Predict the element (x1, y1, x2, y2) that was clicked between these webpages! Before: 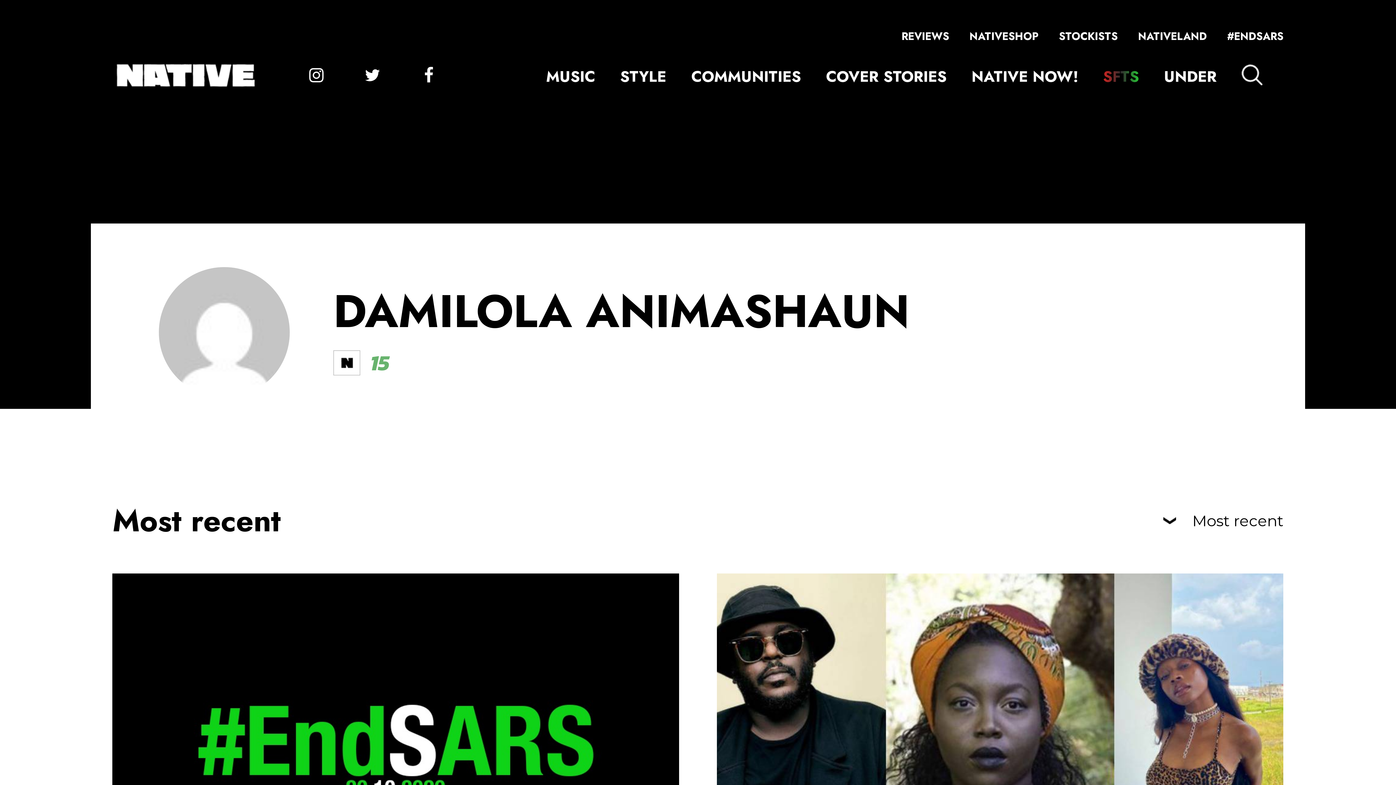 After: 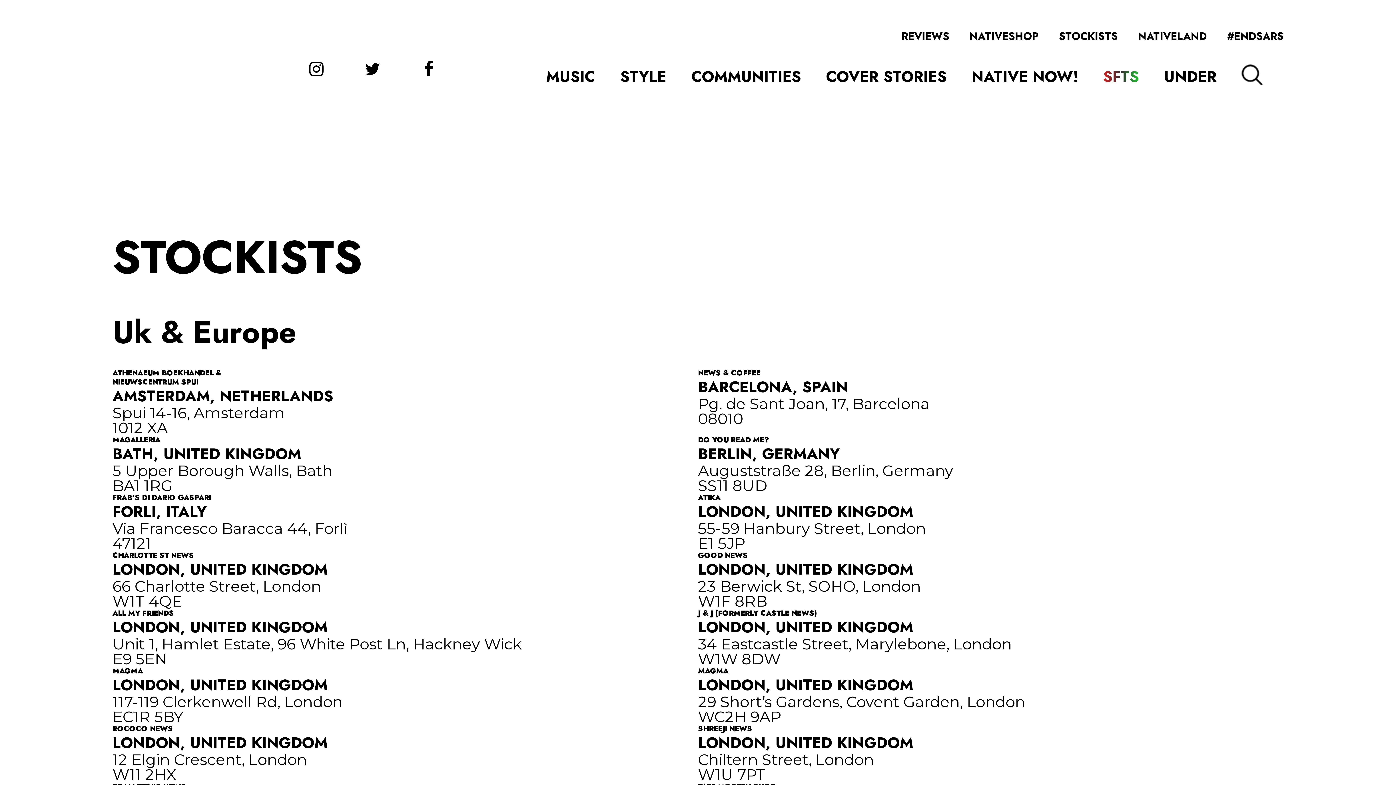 Action: bbox: (1059, 28, 1118, 44) label: STOCKISTS